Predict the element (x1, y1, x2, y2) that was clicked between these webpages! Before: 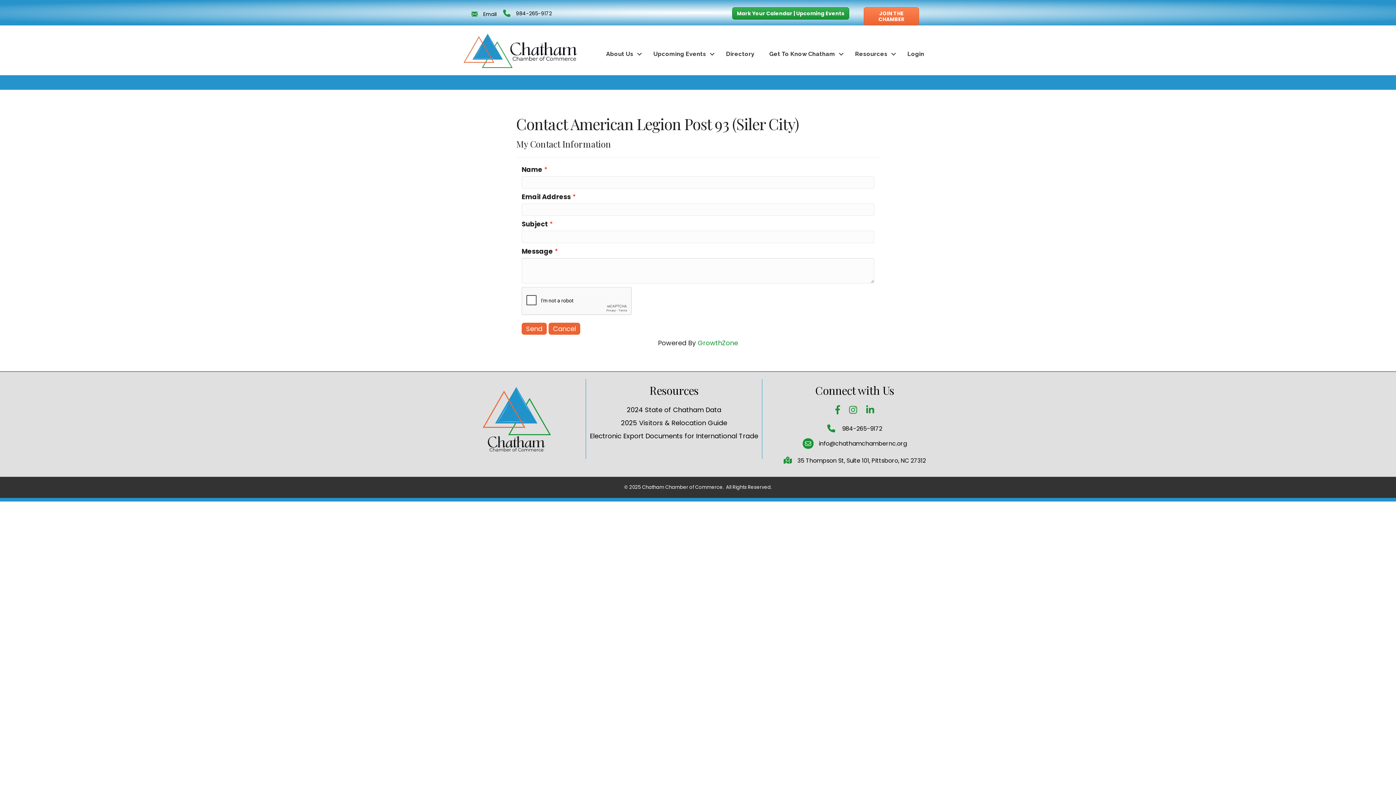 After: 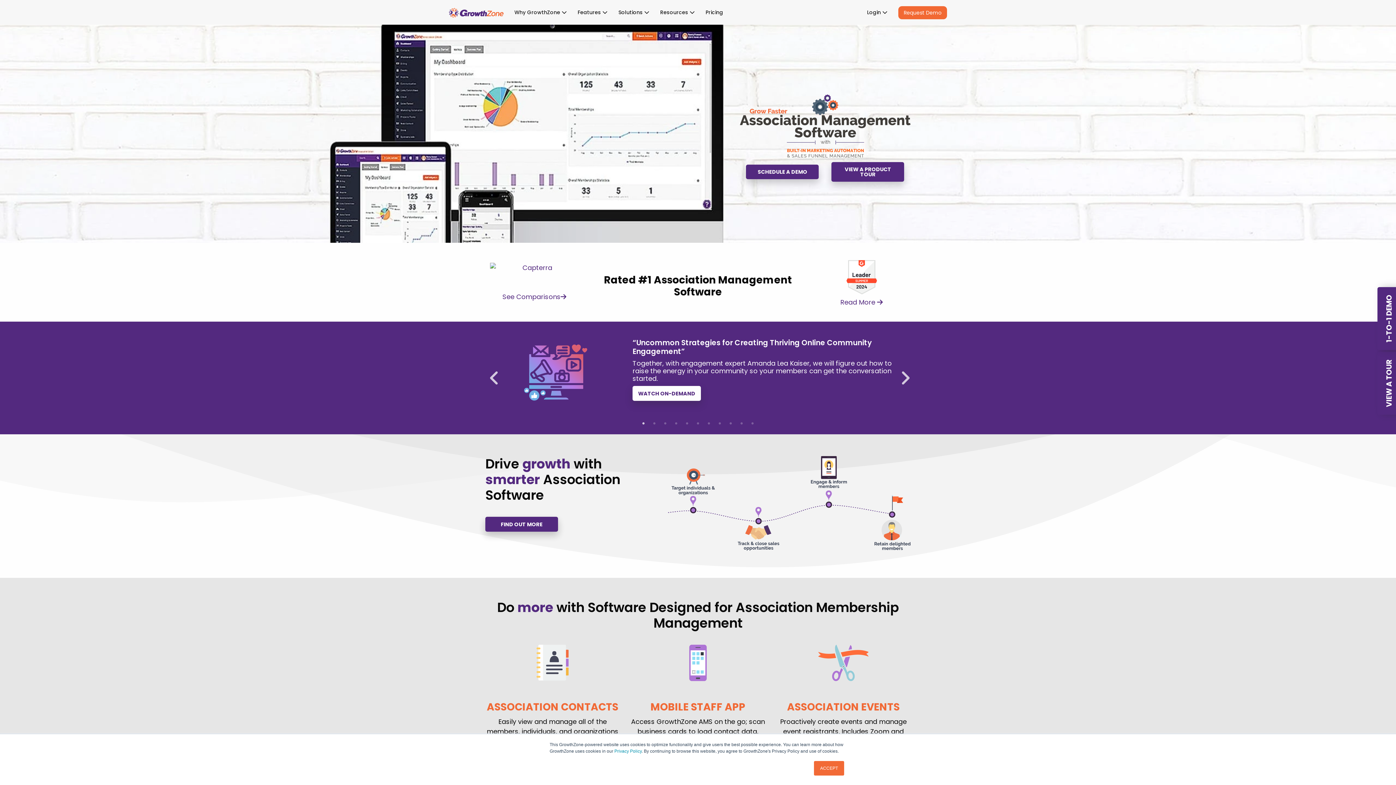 Action: bbox: (697, 338, 738, 347) label: GrowthZone